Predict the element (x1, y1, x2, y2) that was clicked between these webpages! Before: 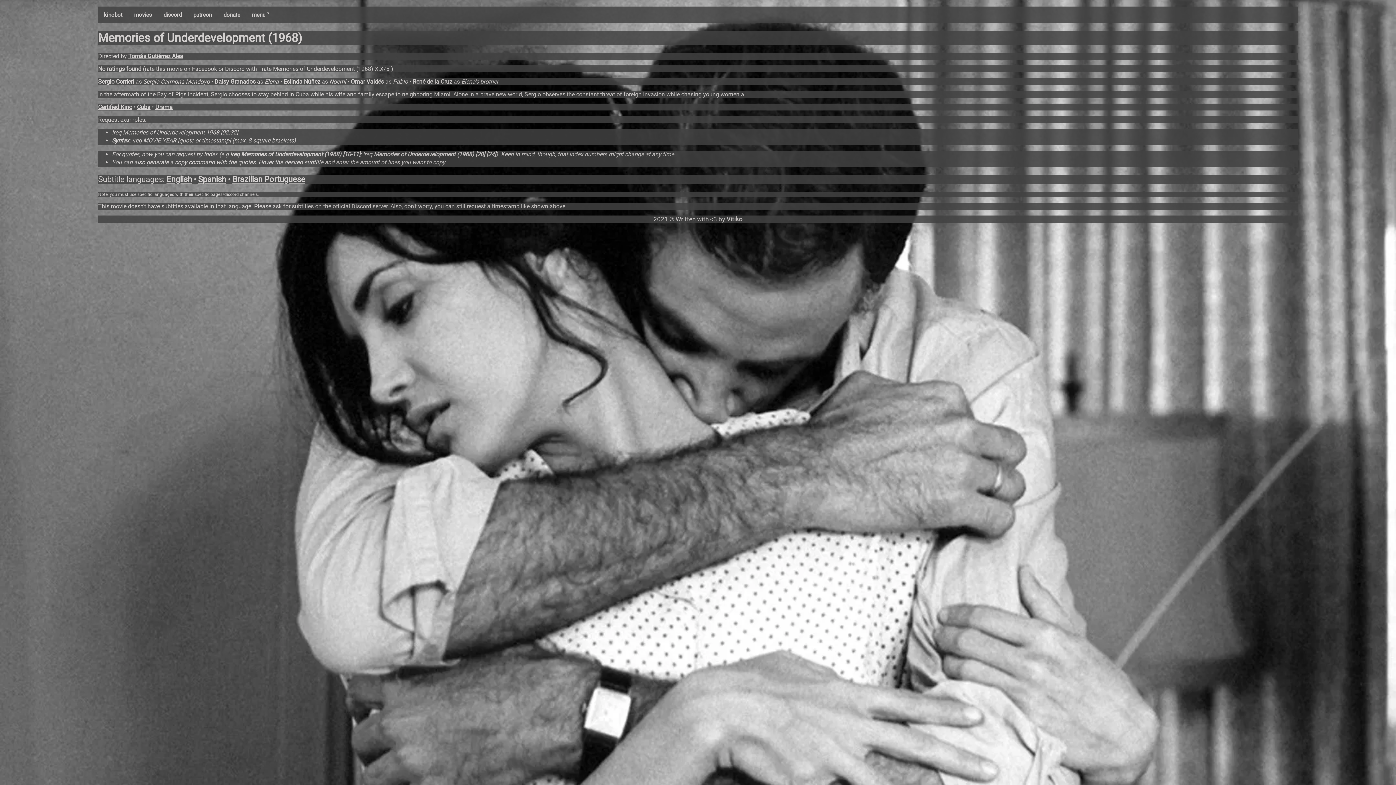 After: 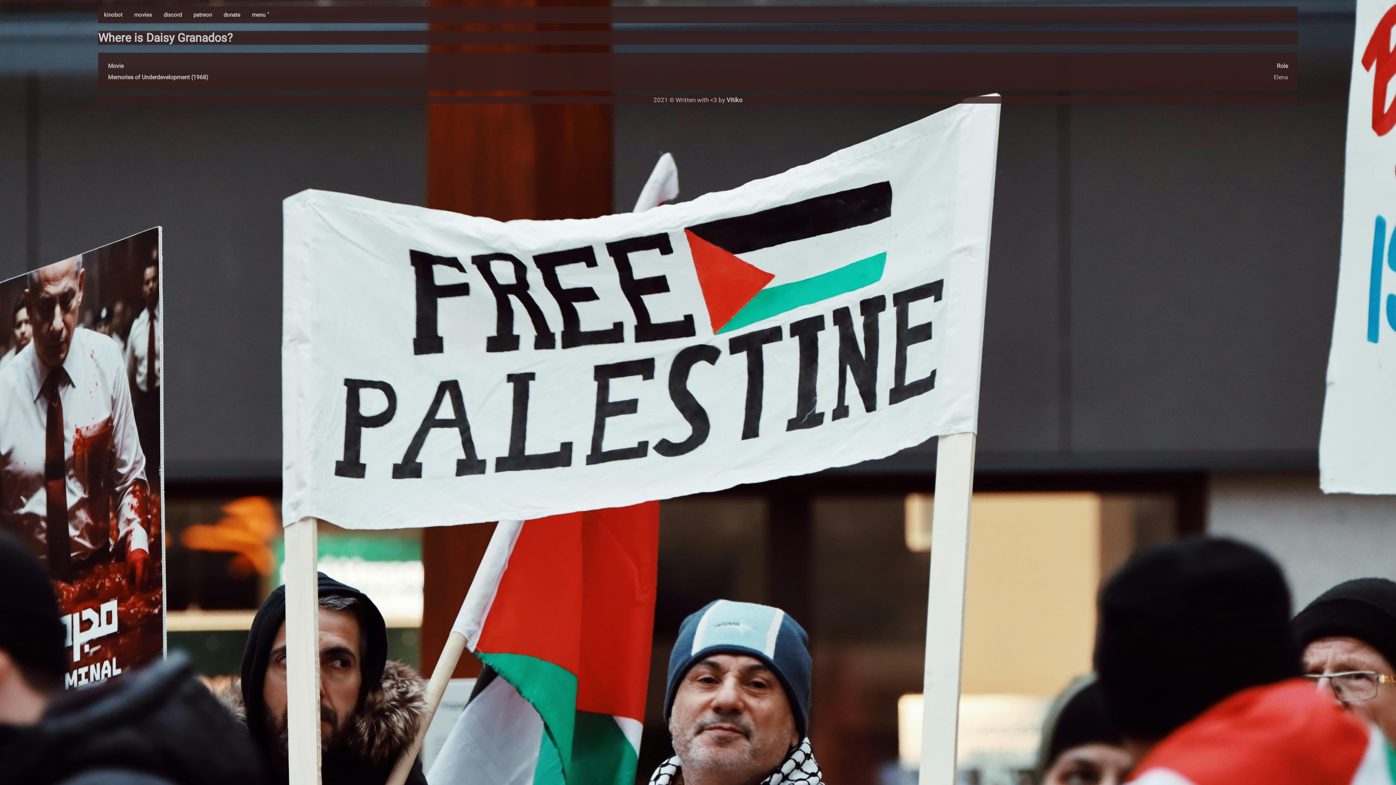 Action: bbox: (214, 78, 255, 85) label: Daisy Granados